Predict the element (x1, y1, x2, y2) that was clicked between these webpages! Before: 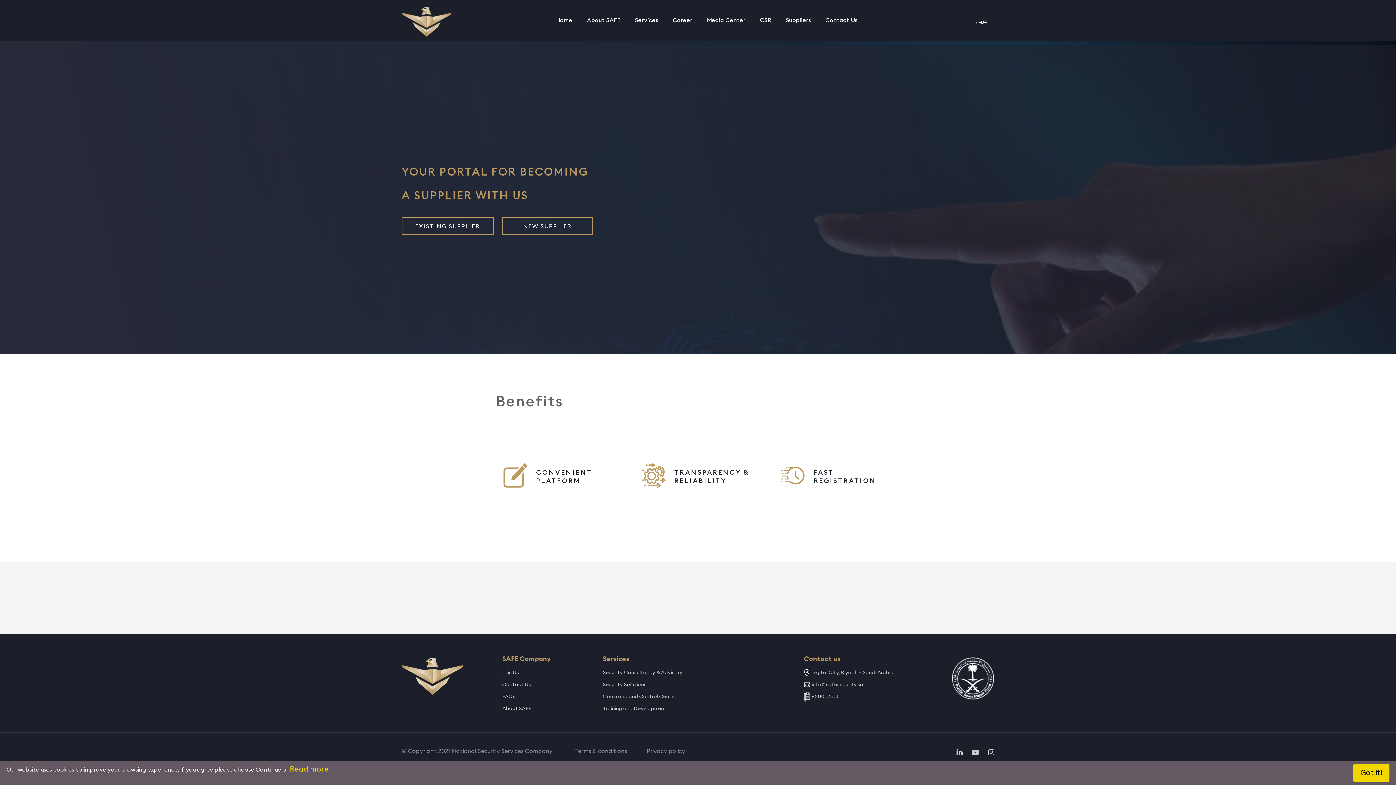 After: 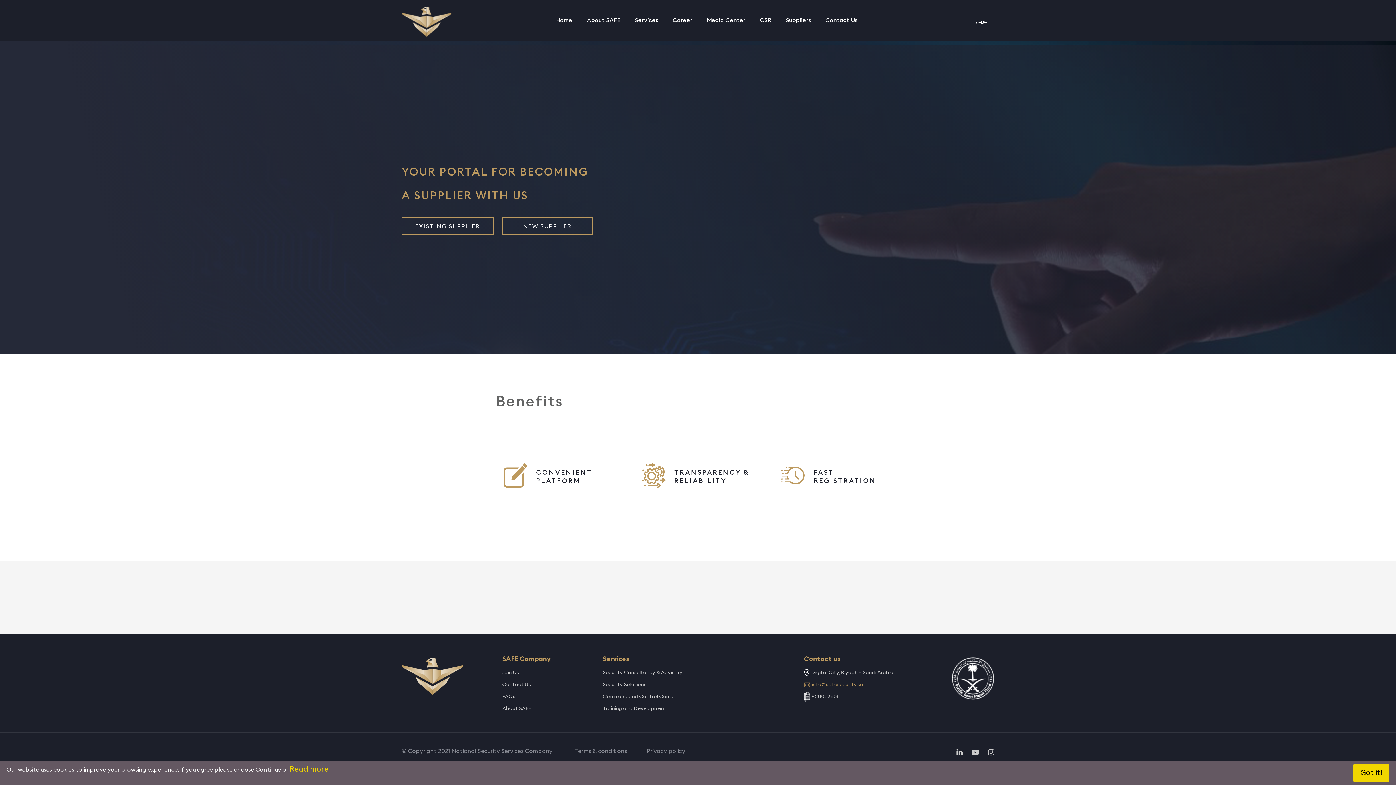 Action: bbox: (804, 680, 893, 690) label: info@safesecurity.sa